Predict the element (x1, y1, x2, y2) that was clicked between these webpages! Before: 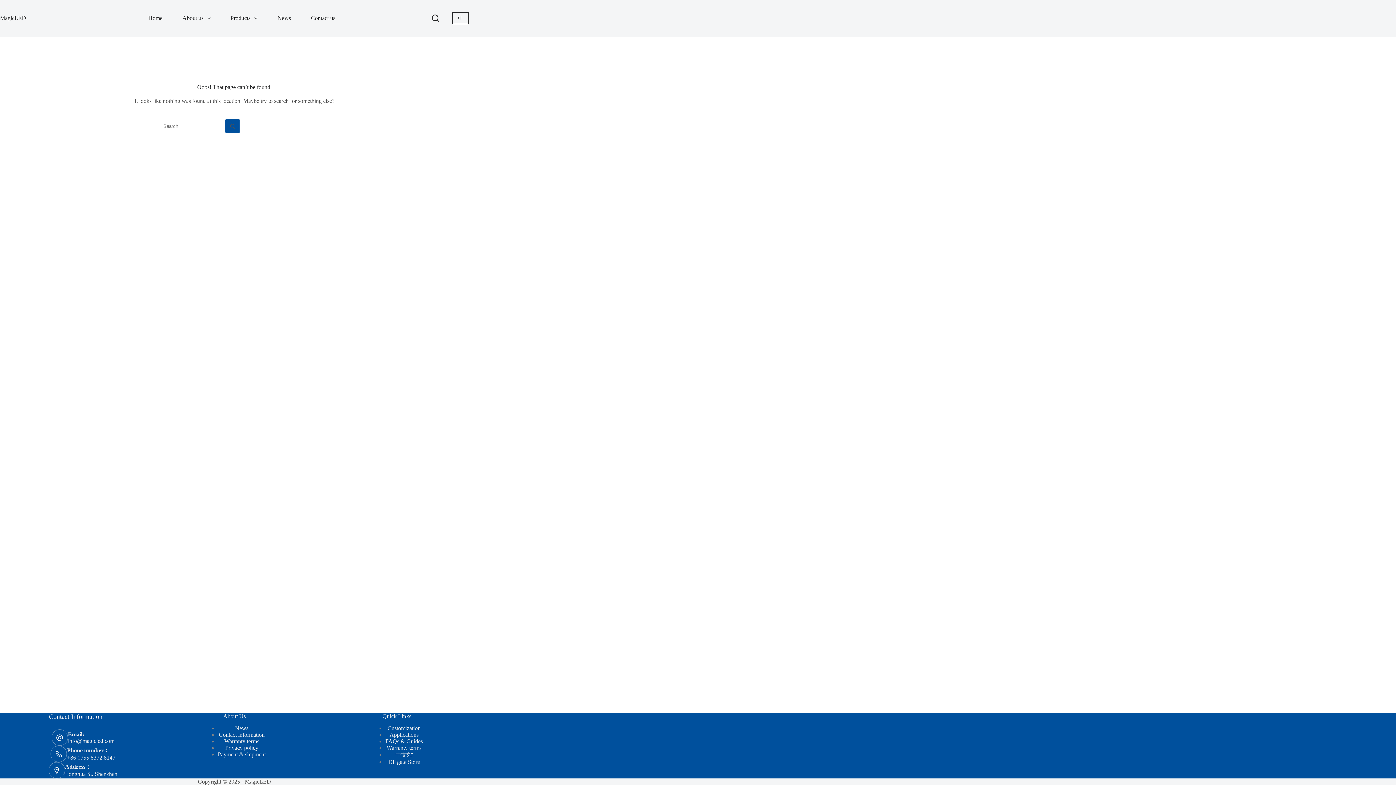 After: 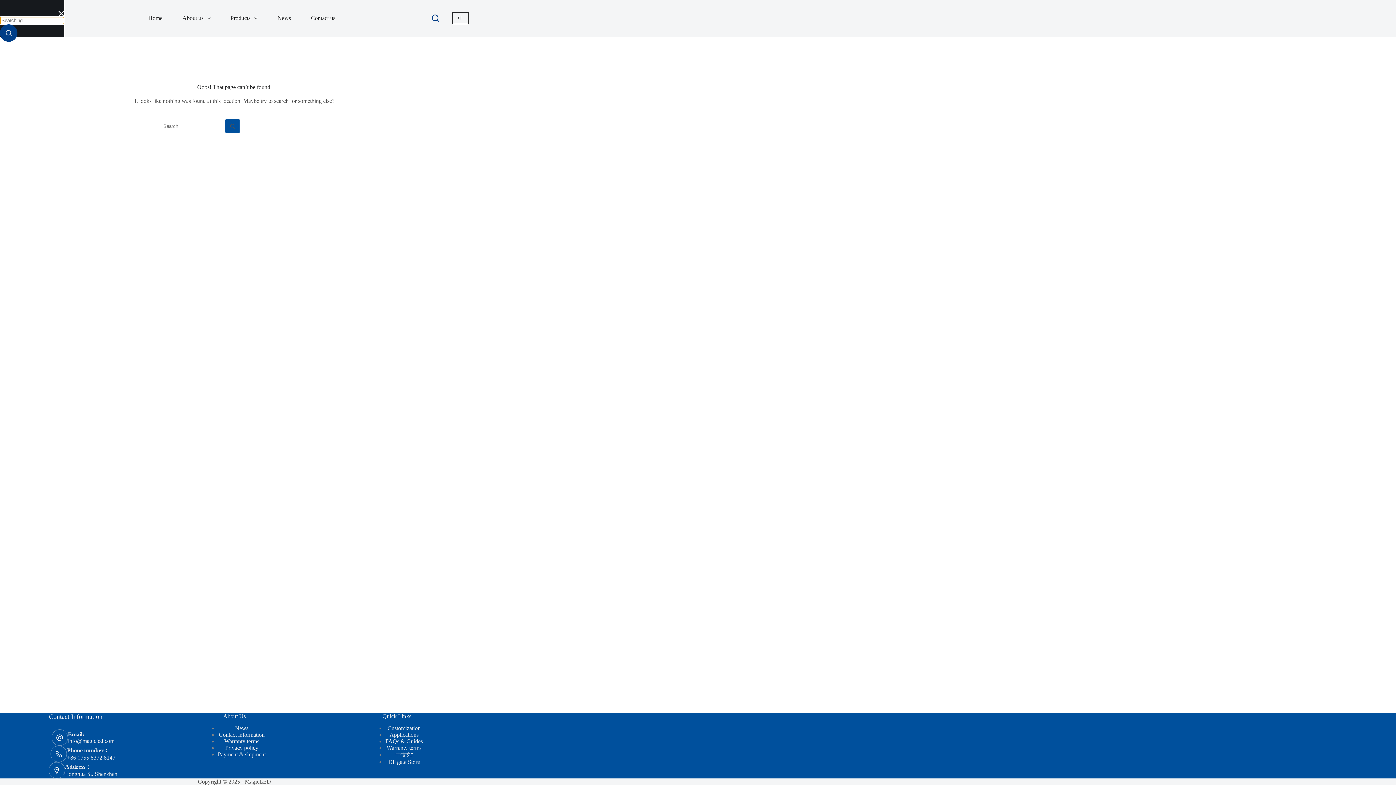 Action: bbox: (432, 14, 439, 21) label: Search